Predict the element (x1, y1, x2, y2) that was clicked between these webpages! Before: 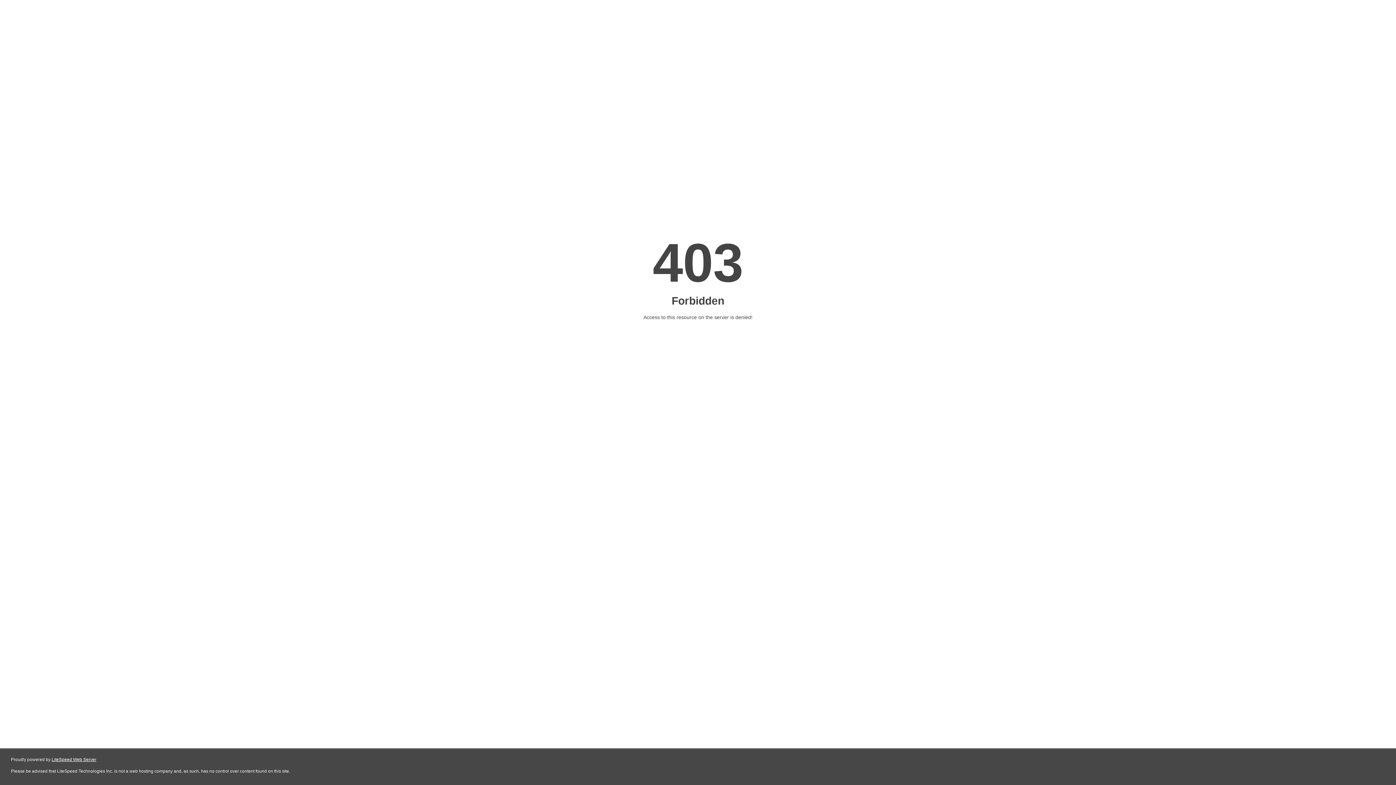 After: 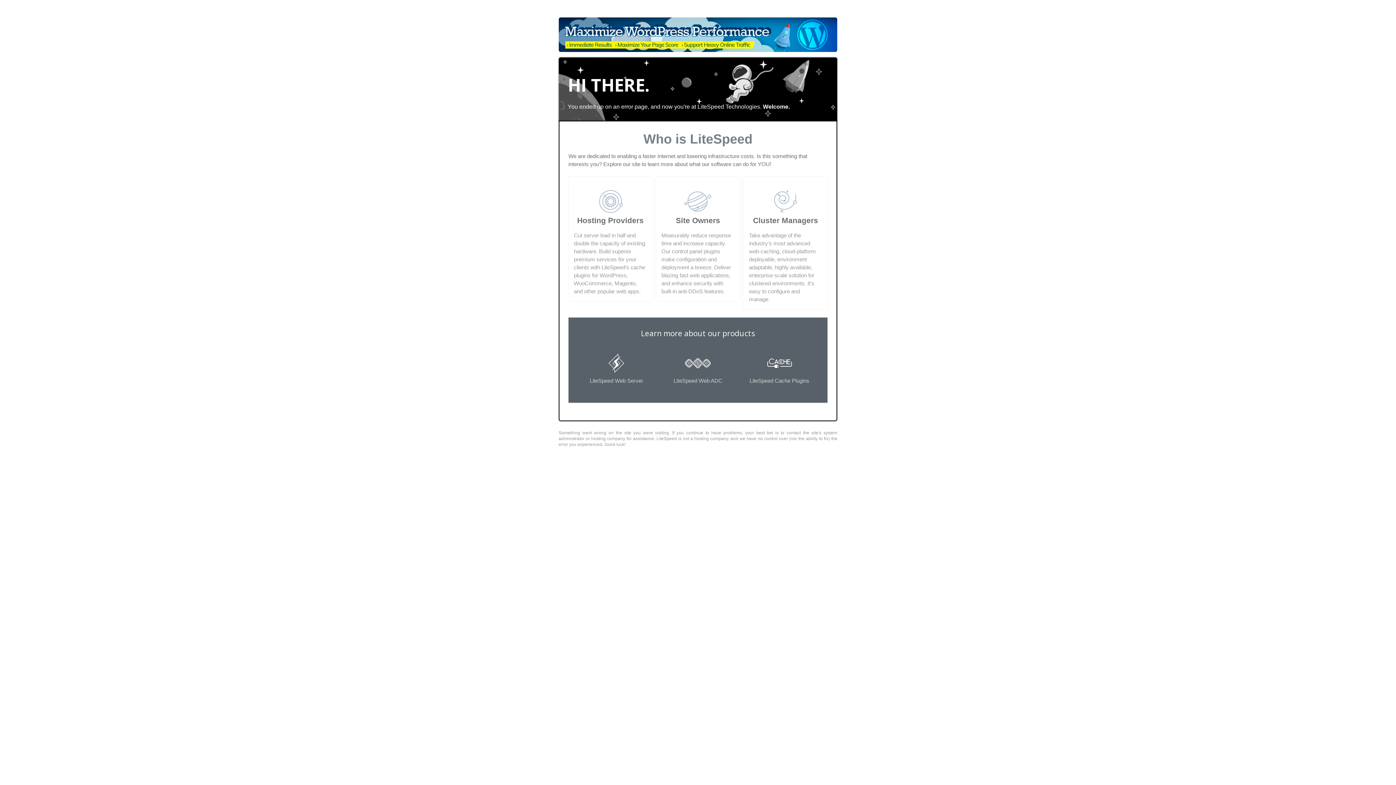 Action: bbox: (51, 757, 96, 762) label: LiteSpeed Web Server